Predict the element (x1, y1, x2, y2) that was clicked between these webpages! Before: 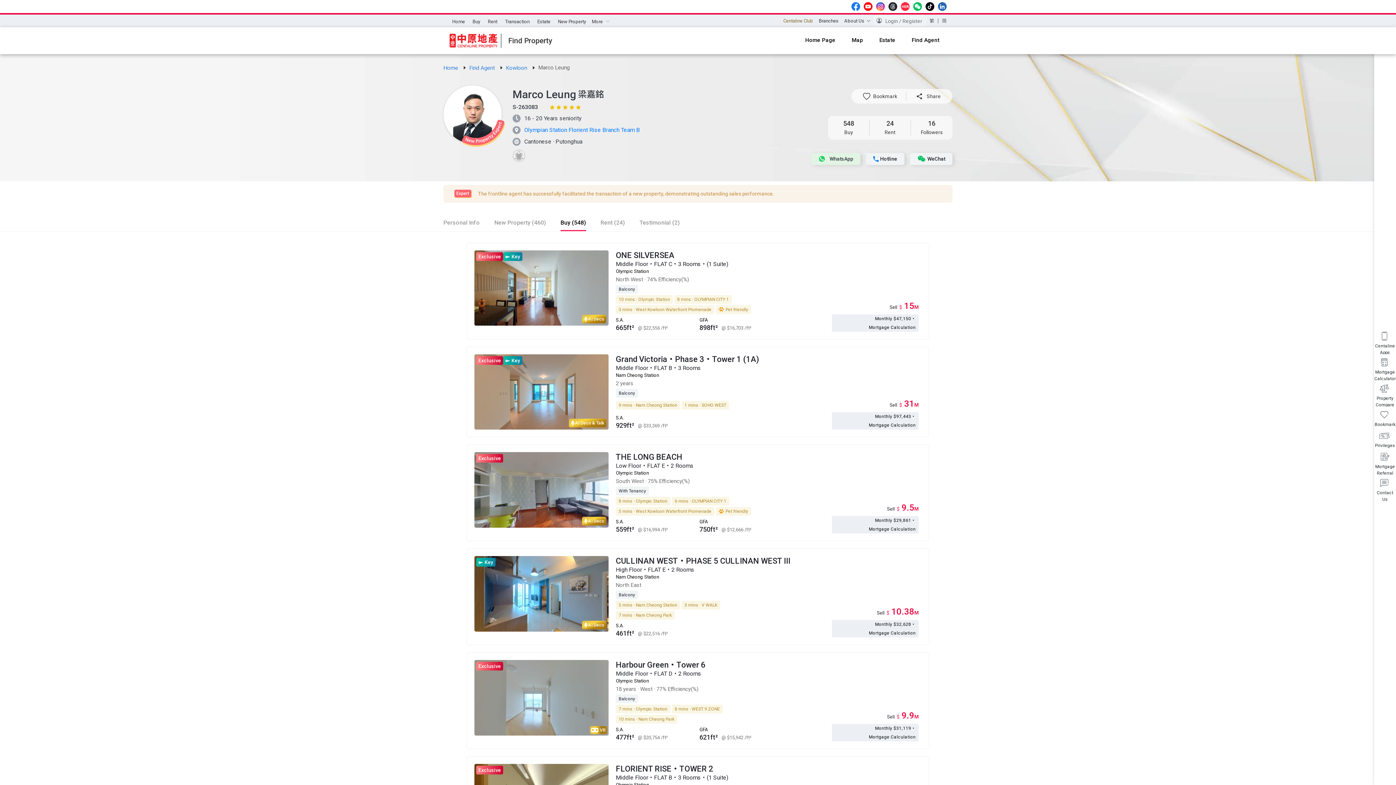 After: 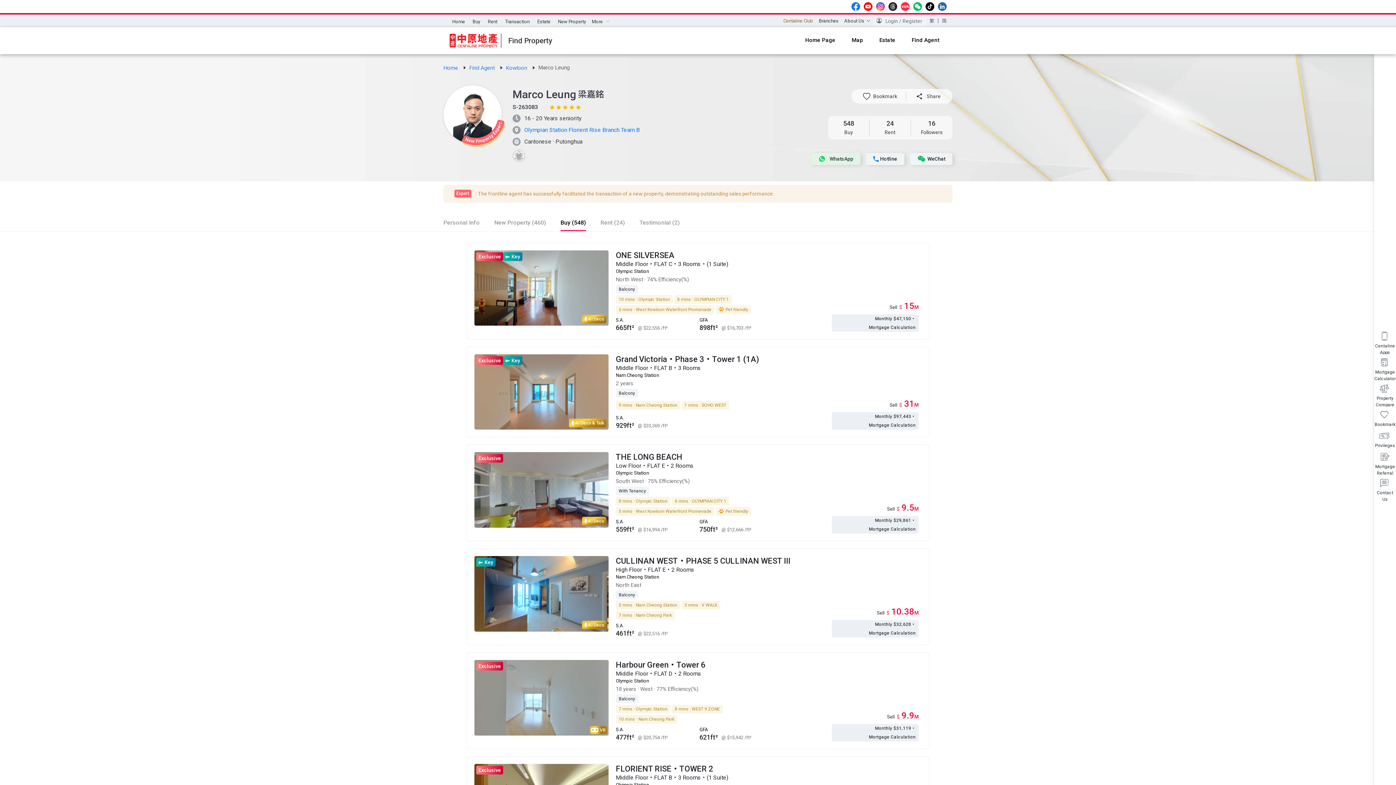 Action: bbox: (851, 2, 860, 10) label: facebook page